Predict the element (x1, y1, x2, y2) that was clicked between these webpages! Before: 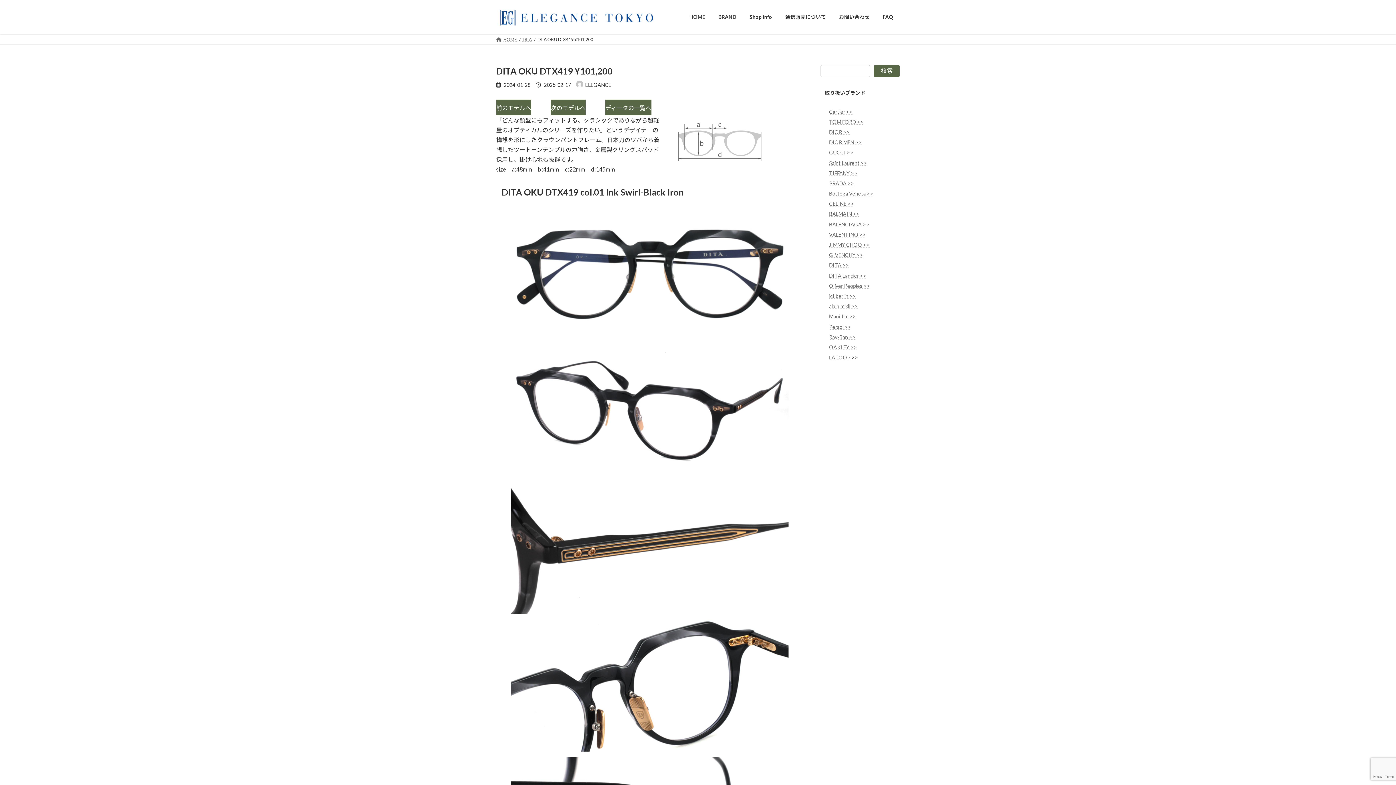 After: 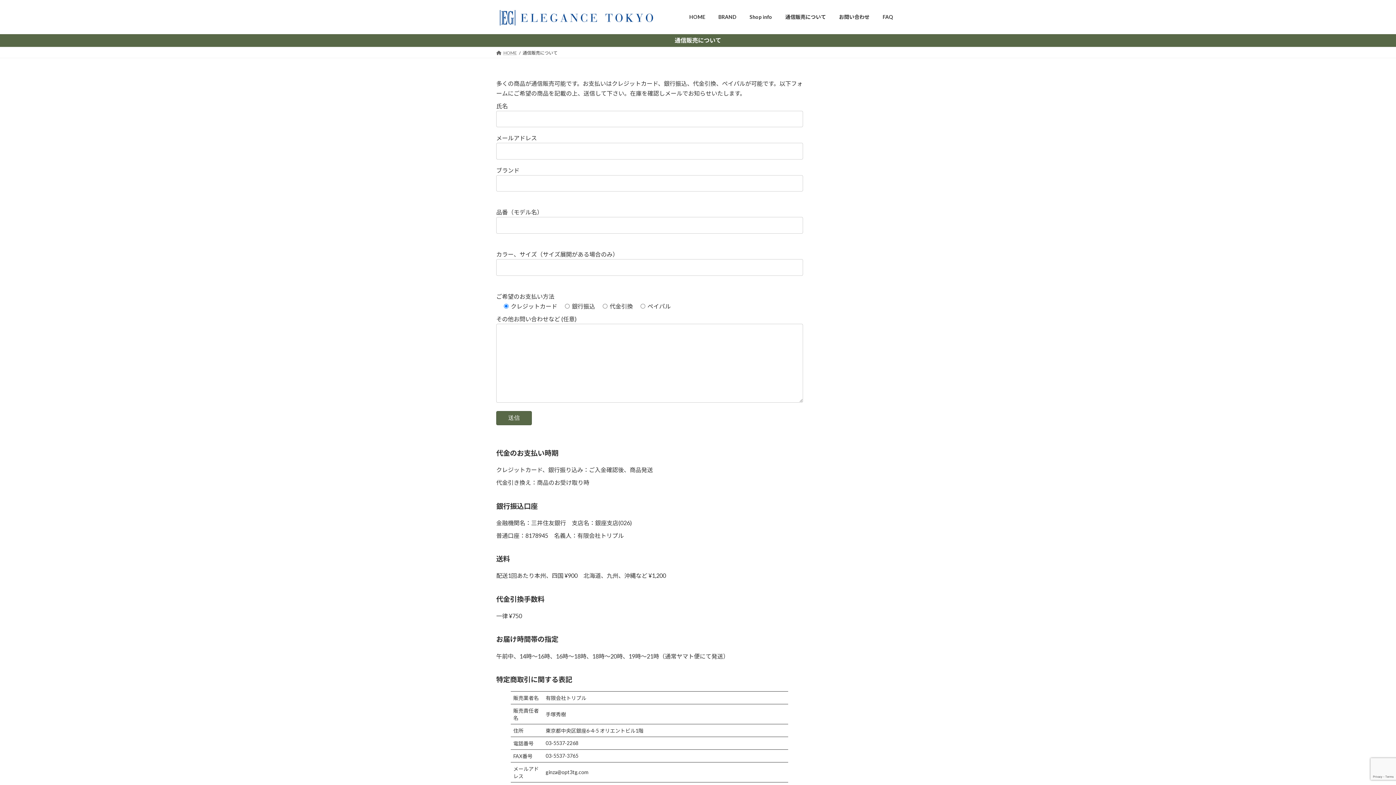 Action: bbox: (778, 8, 832, 25) label: 通信販売について